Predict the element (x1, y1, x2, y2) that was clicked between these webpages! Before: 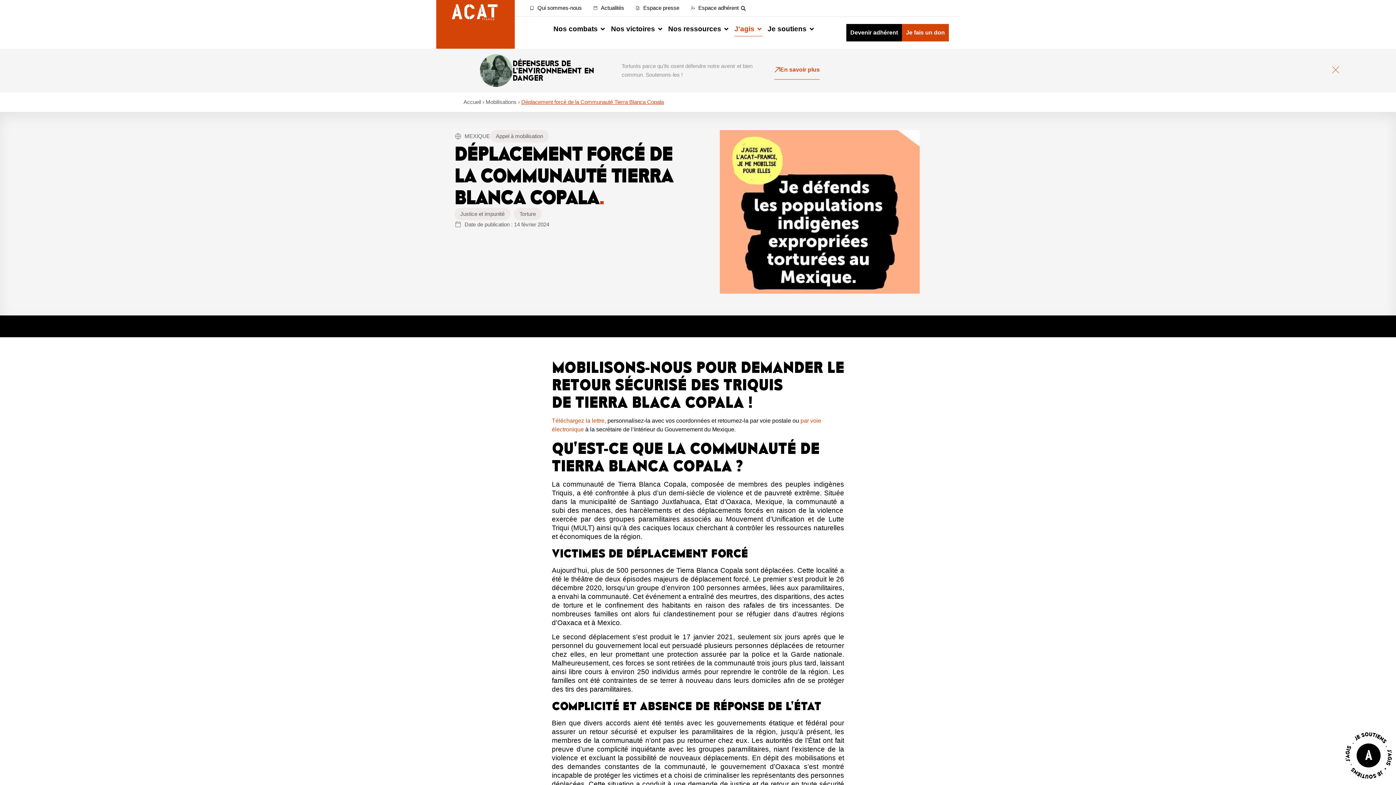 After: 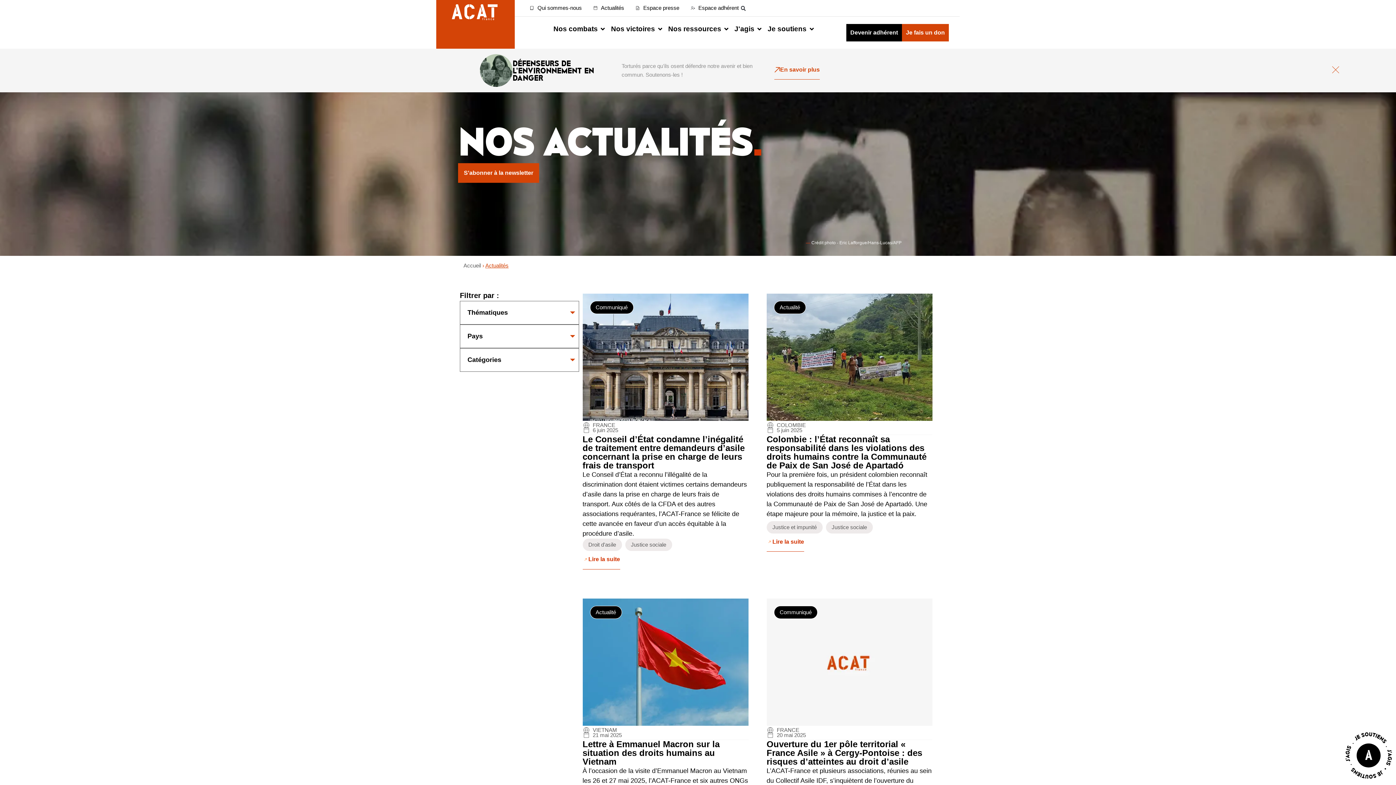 Action: bbox: (592, 3, 624, 12) label: Actualités